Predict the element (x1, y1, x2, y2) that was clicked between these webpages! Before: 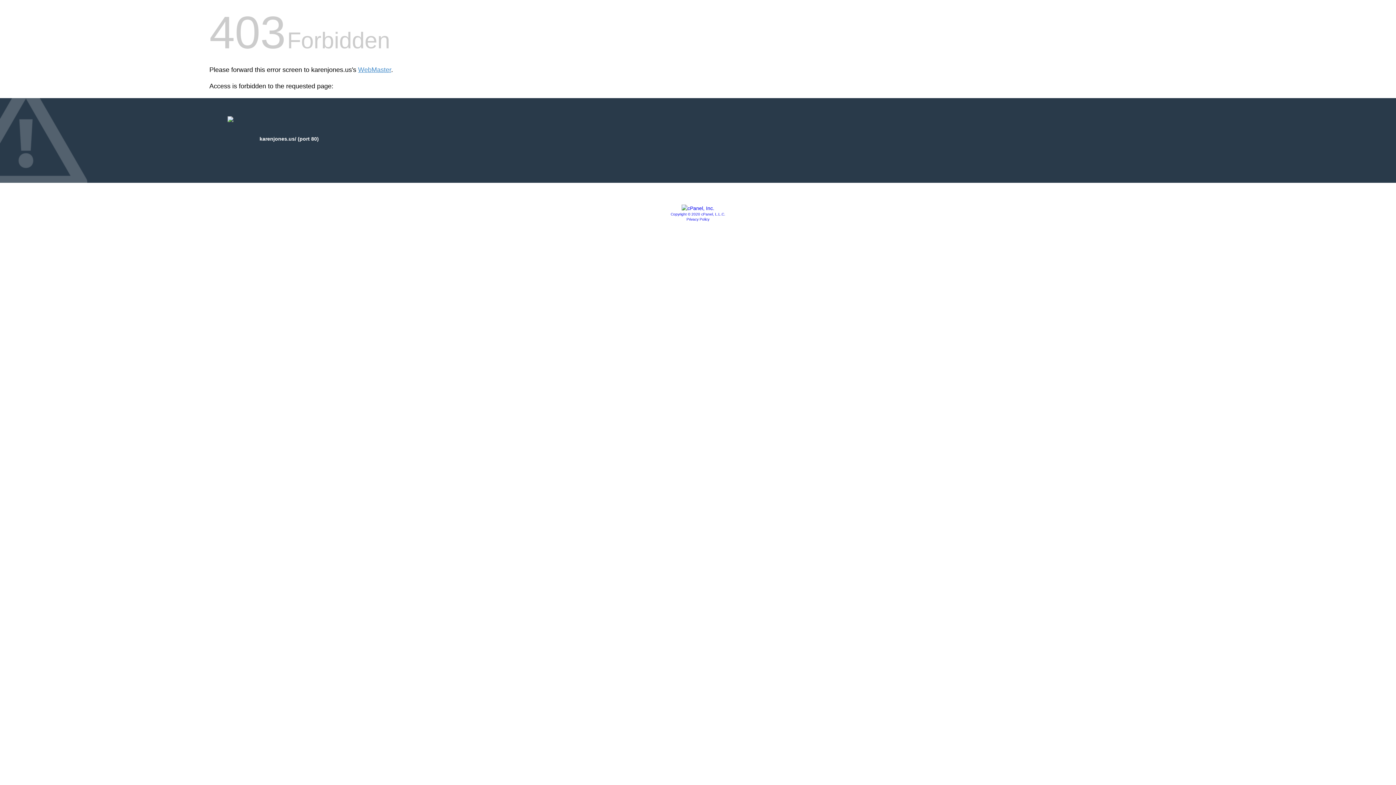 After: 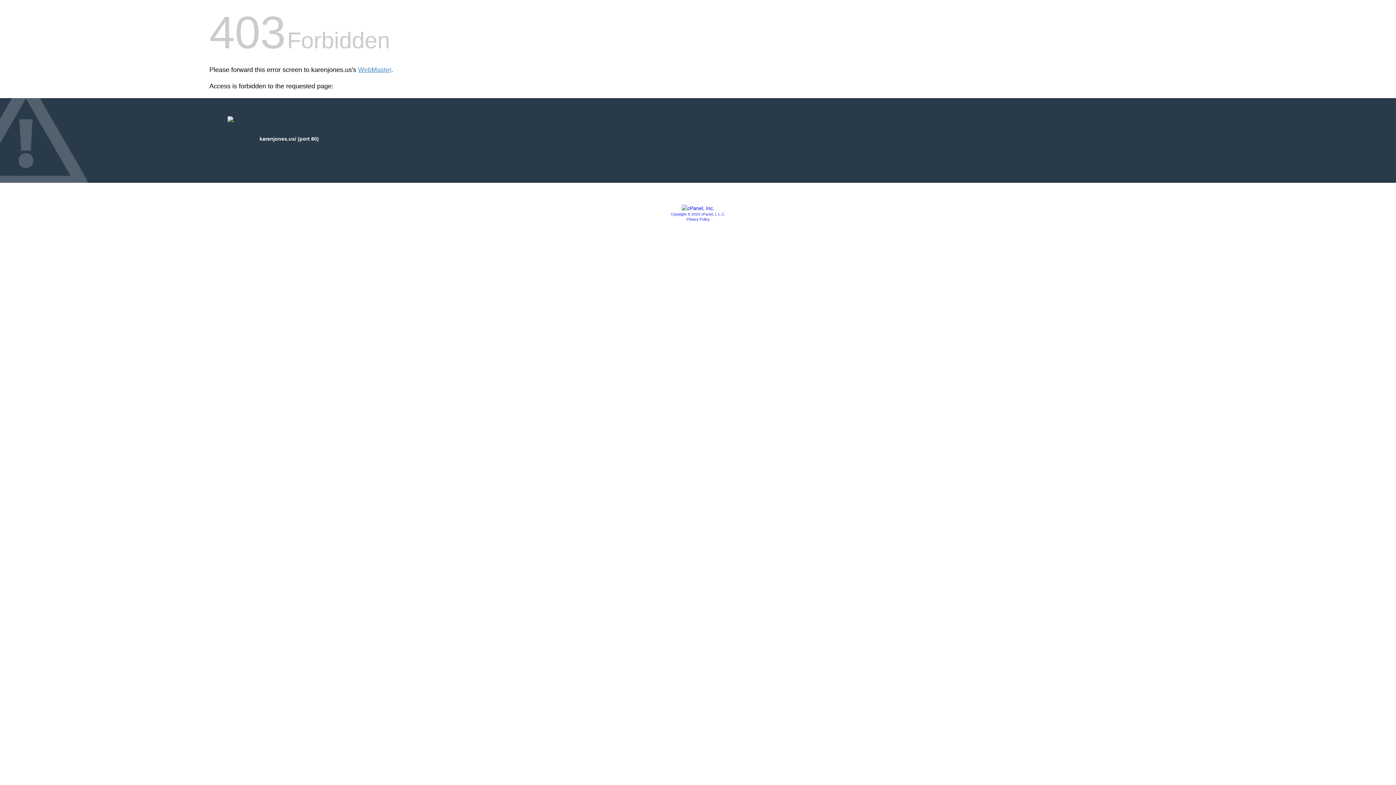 Action: label: Privacy Policy bbox: (686, 217, 709, 221)